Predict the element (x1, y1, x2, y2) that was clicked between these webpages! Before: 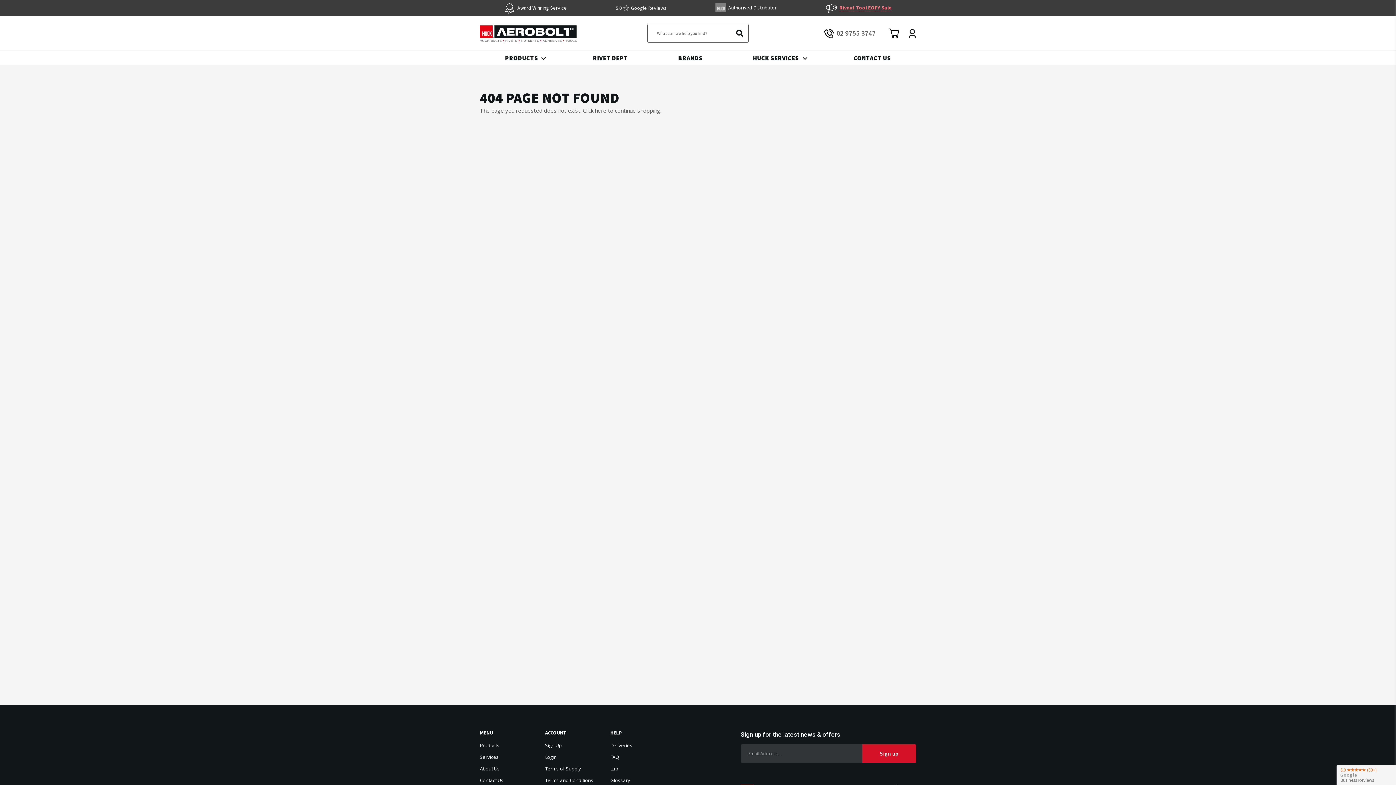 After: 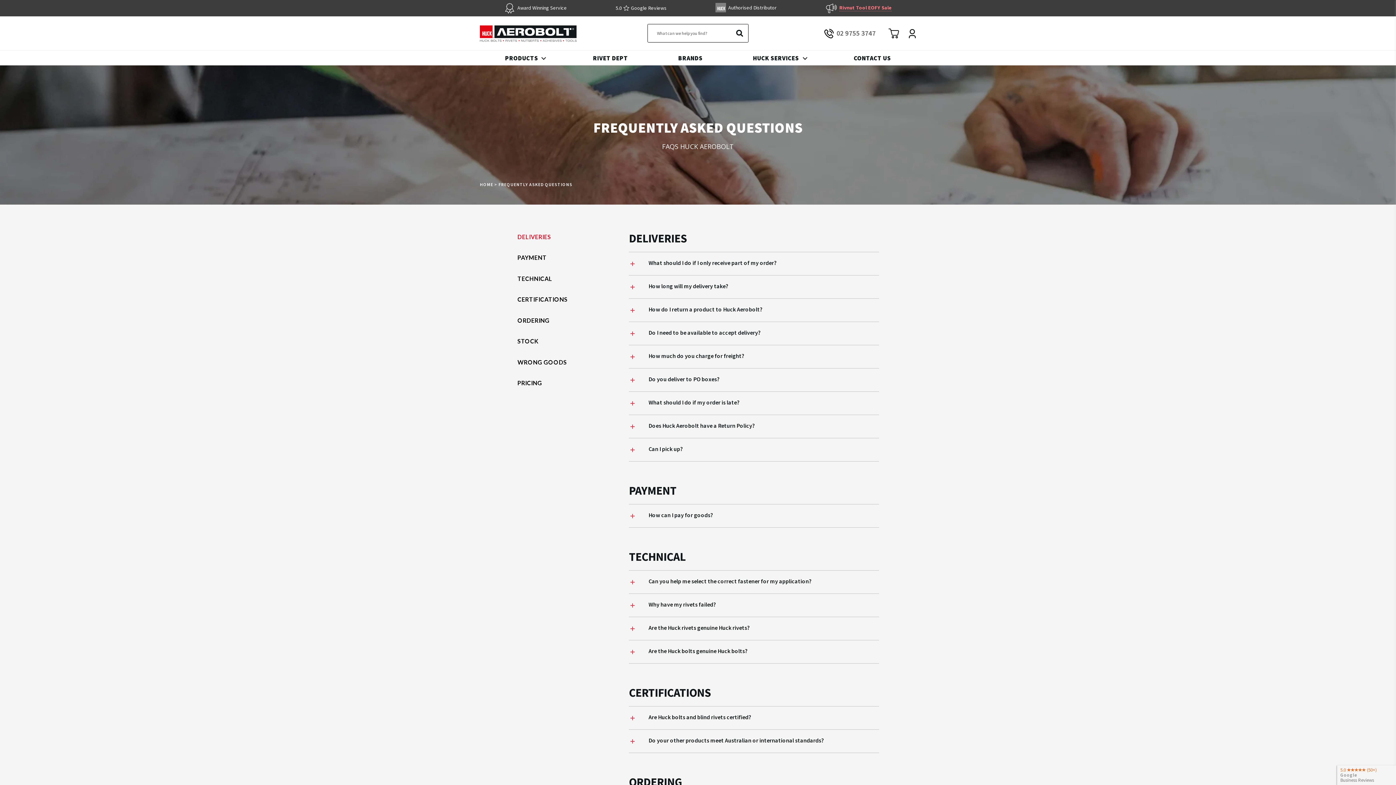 Action: bbox: (610, 754, 619, 760) label: FAQ